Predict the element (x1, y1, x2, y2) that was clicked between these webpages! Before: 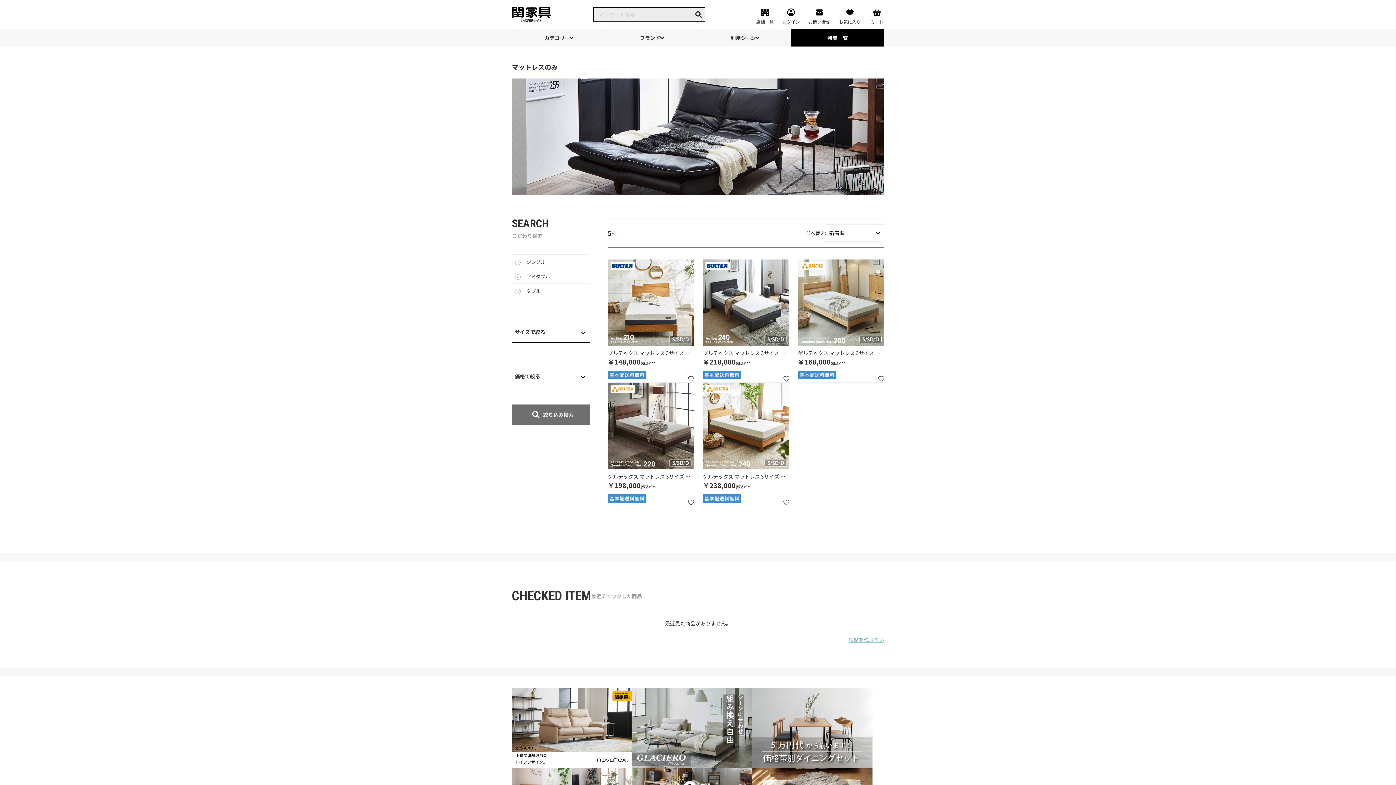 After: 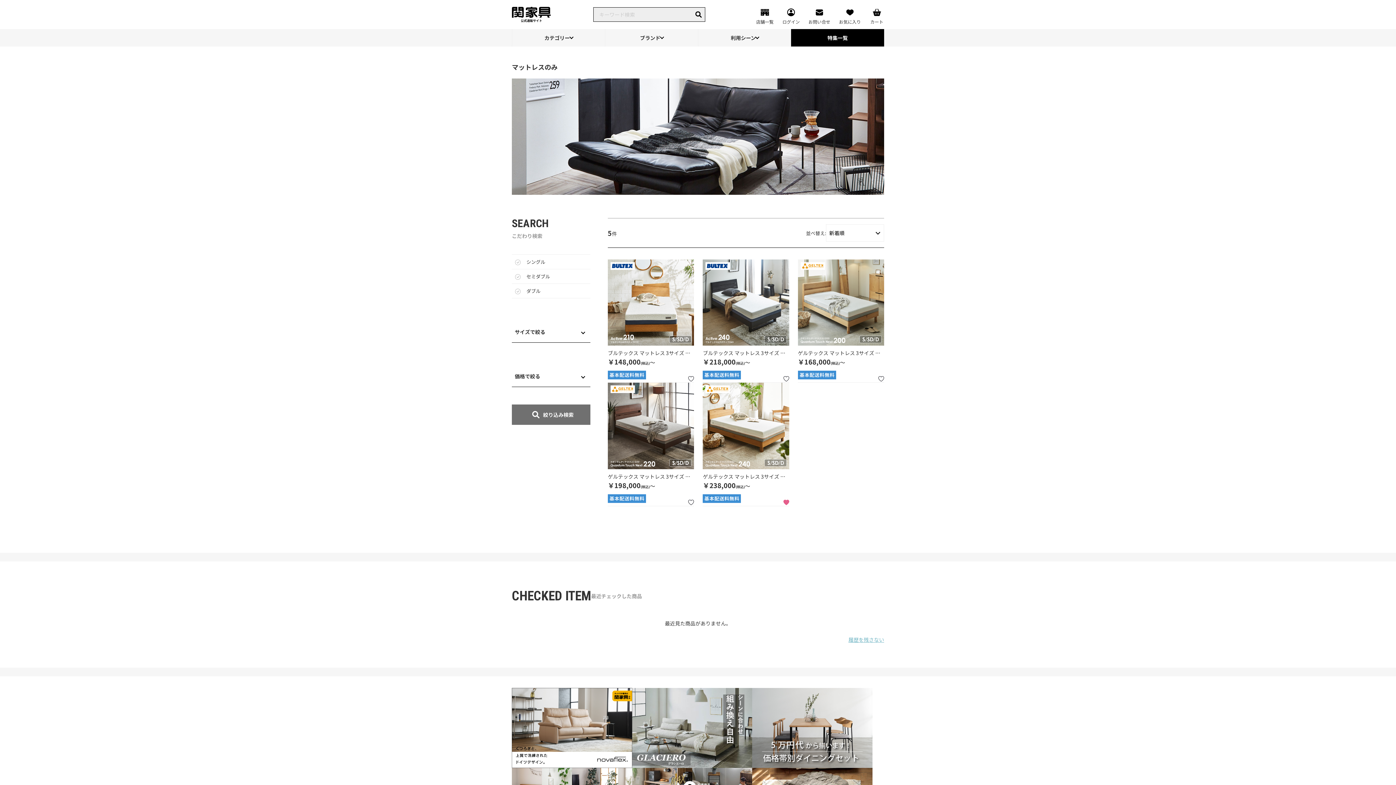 Action: bbox: (783, 499, 789, 505)